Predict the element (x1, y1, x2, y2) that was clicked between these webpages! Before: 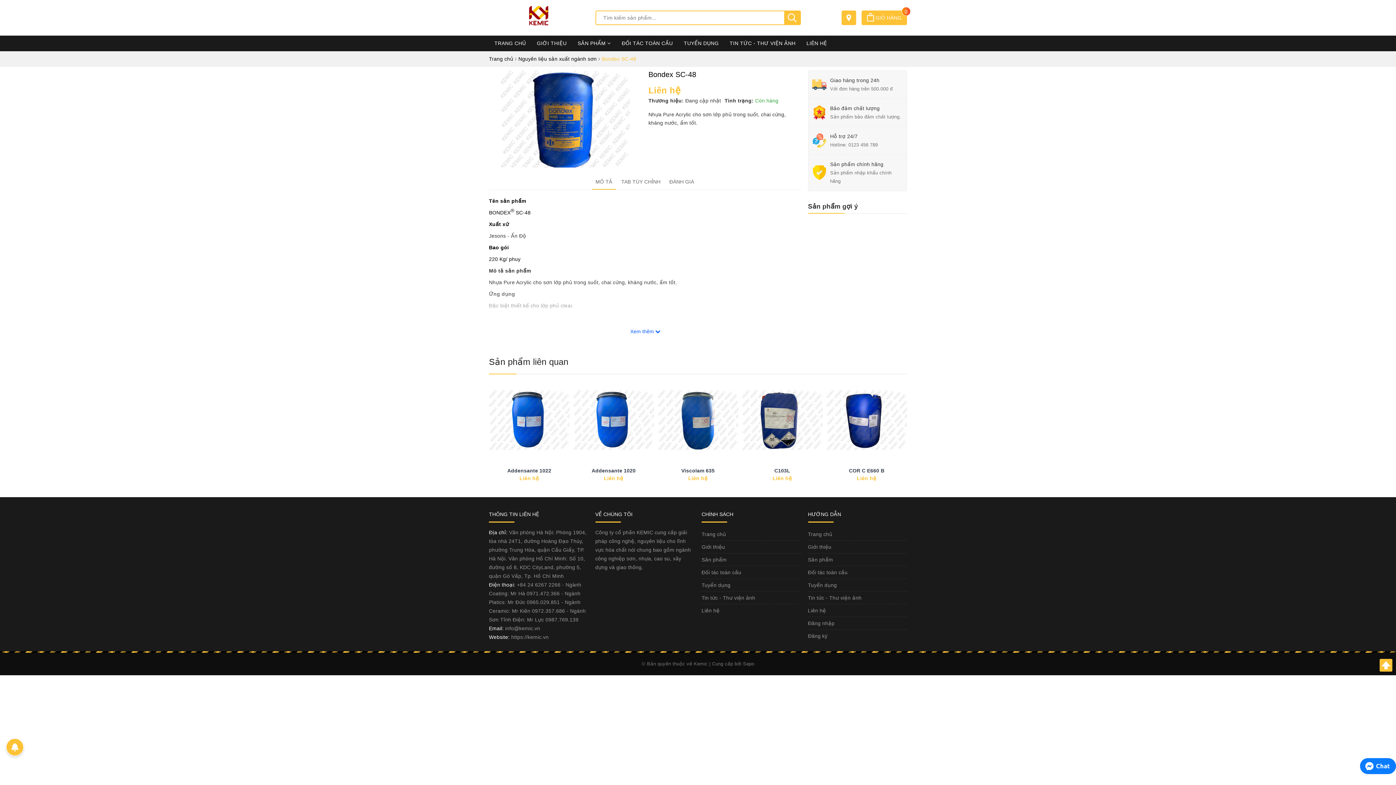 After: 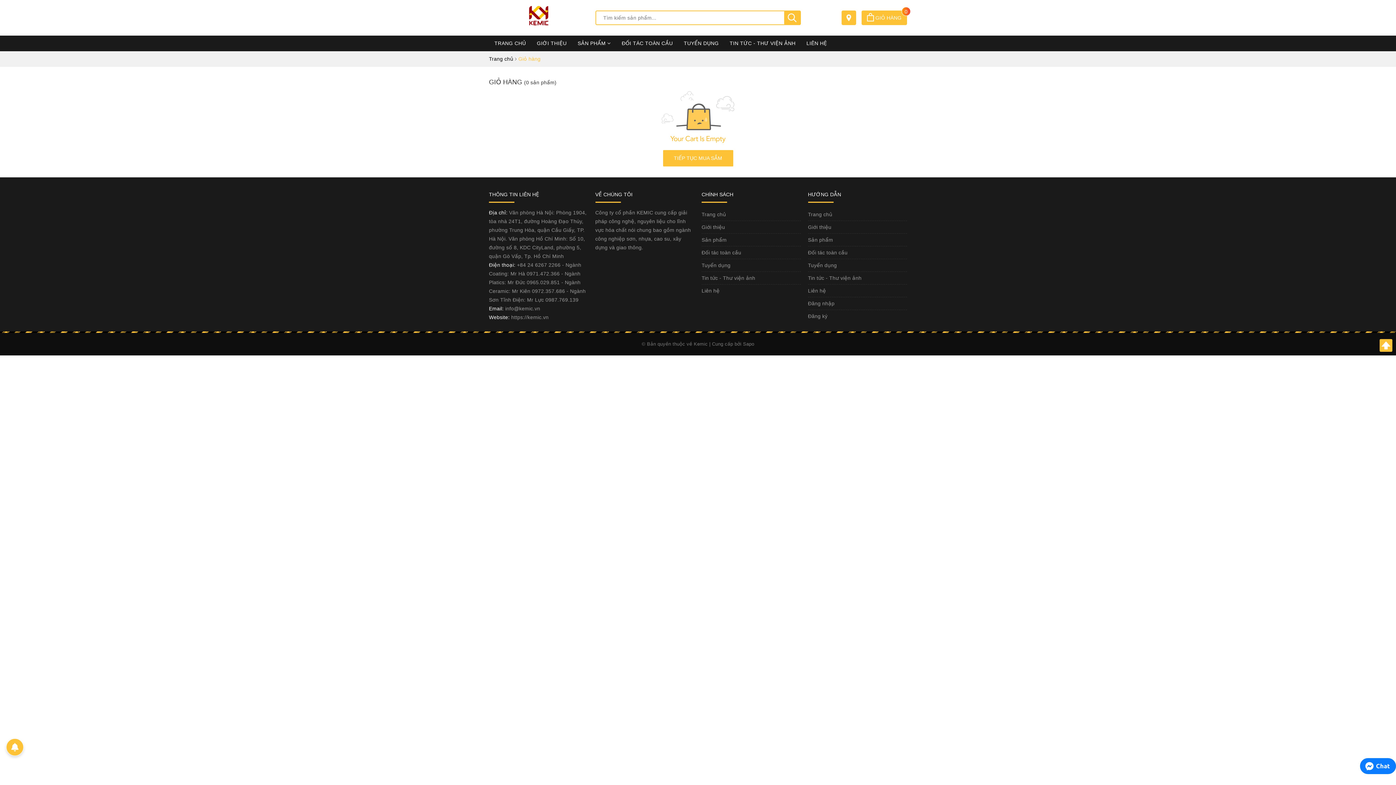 Action: label:  GIỎ HÀNG
0 bbox: (861, 14, 907, 20)